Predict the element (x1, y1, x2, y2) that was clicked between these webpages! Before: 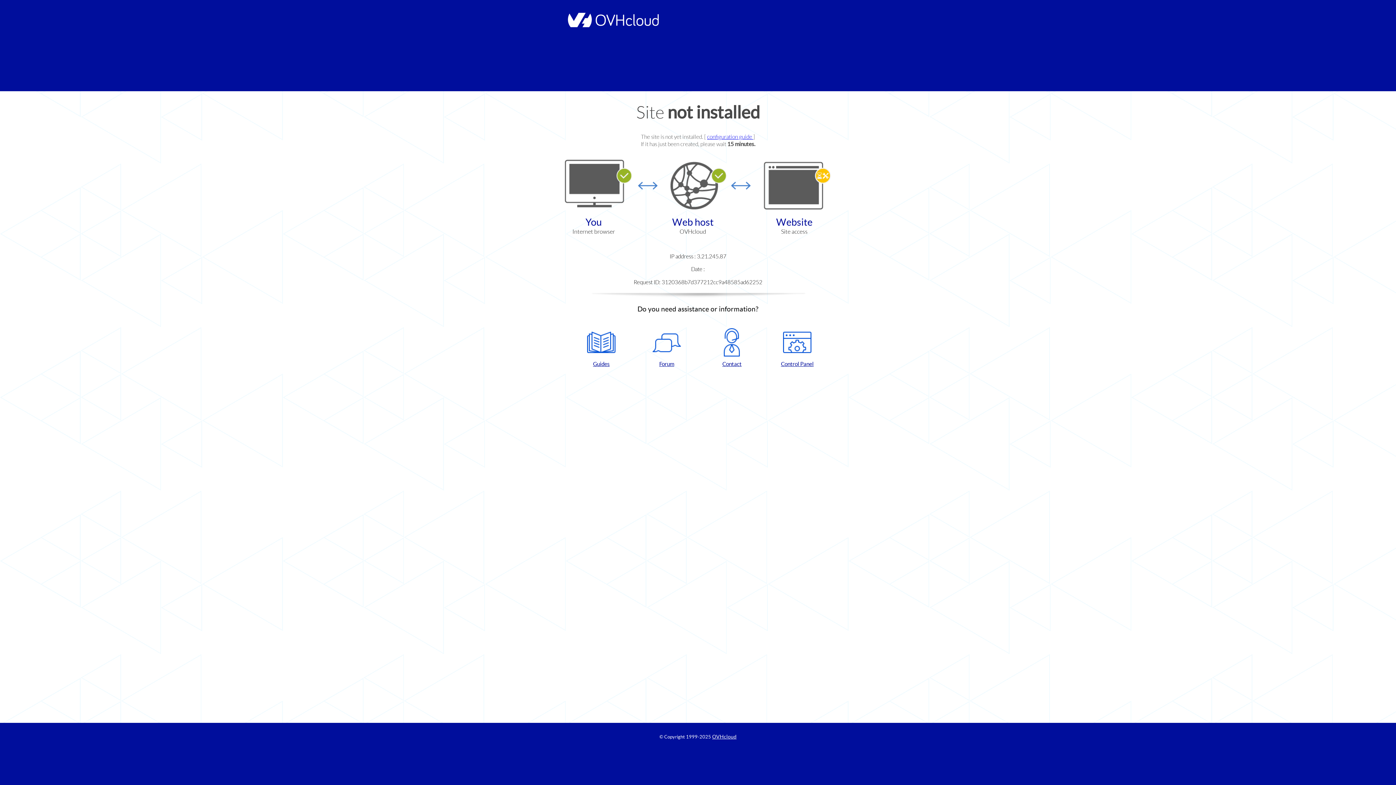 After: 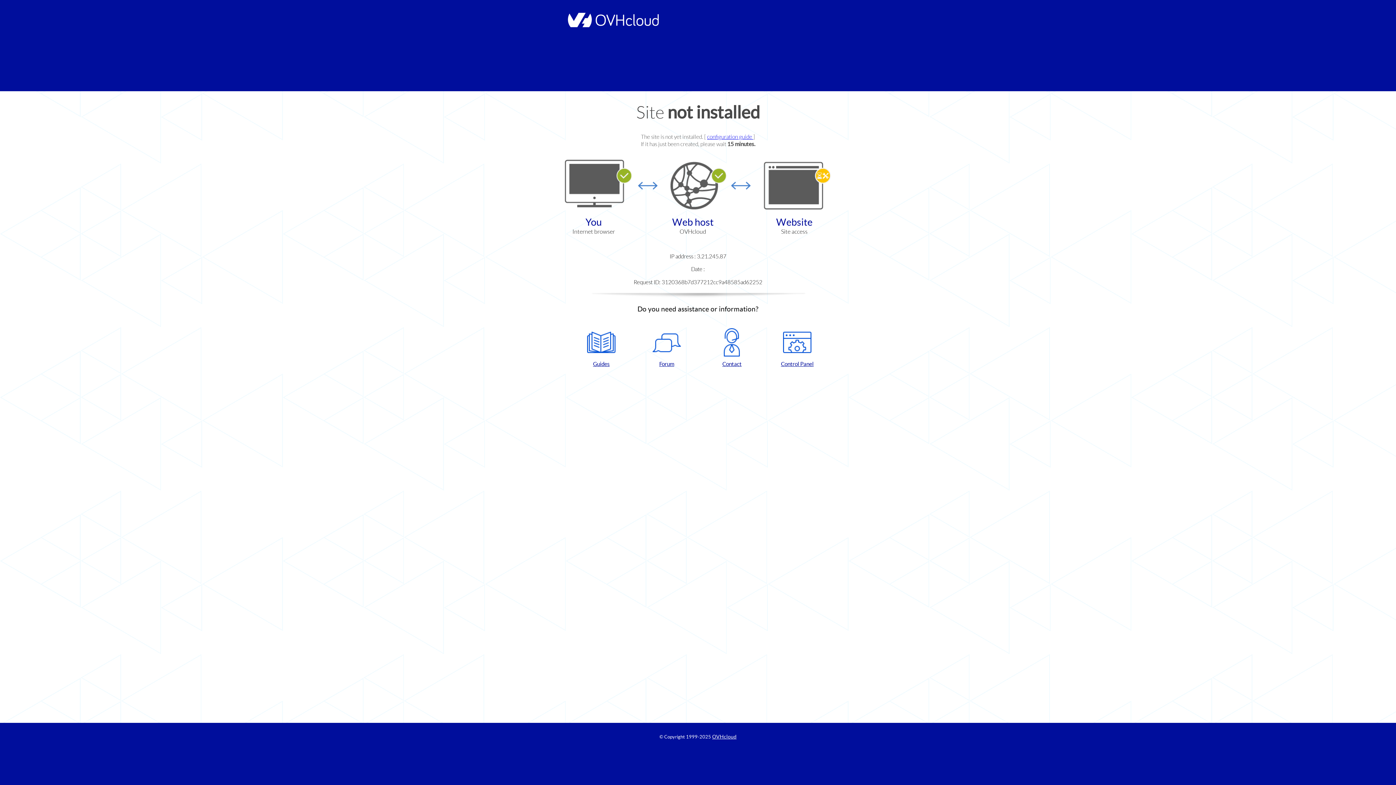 Action: label: Forum bbox: (637, 328, 696, 367)